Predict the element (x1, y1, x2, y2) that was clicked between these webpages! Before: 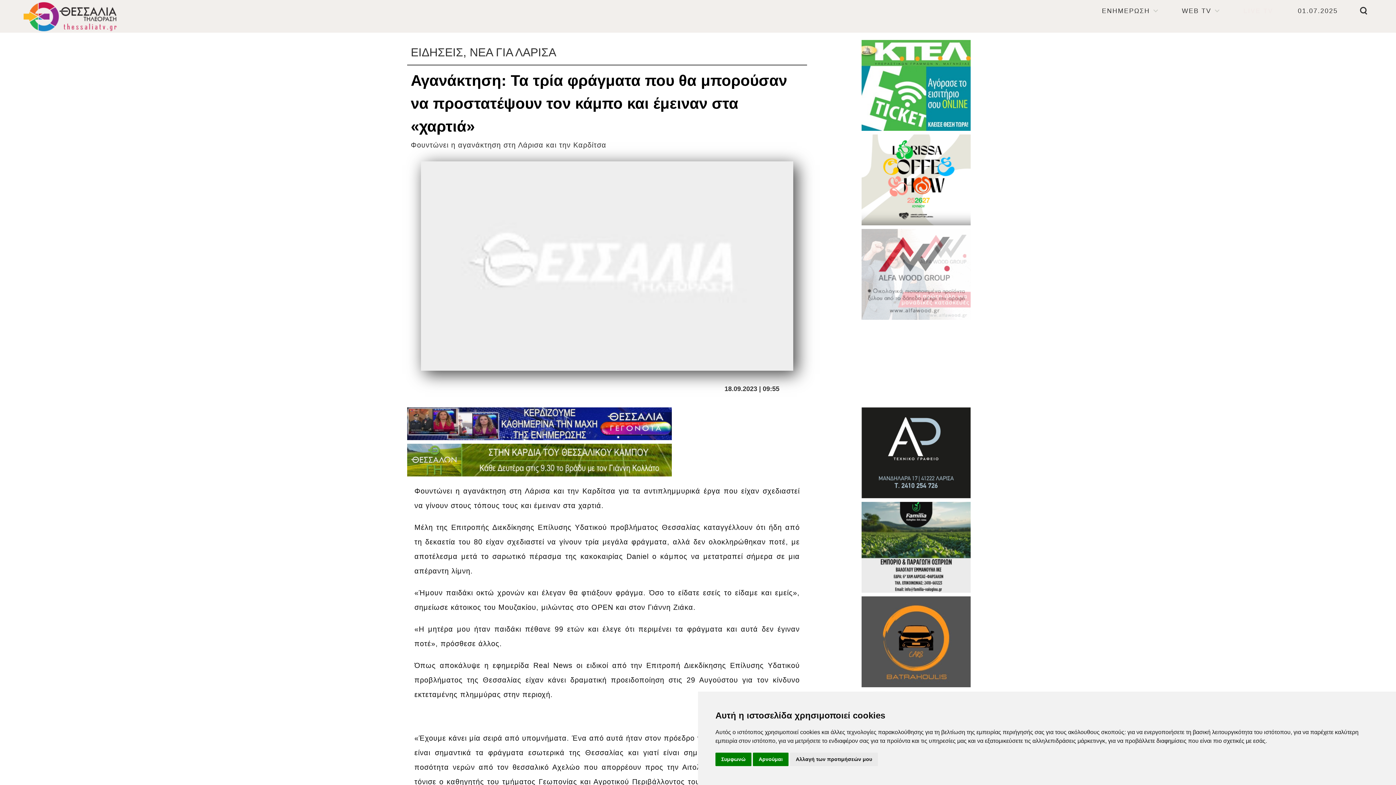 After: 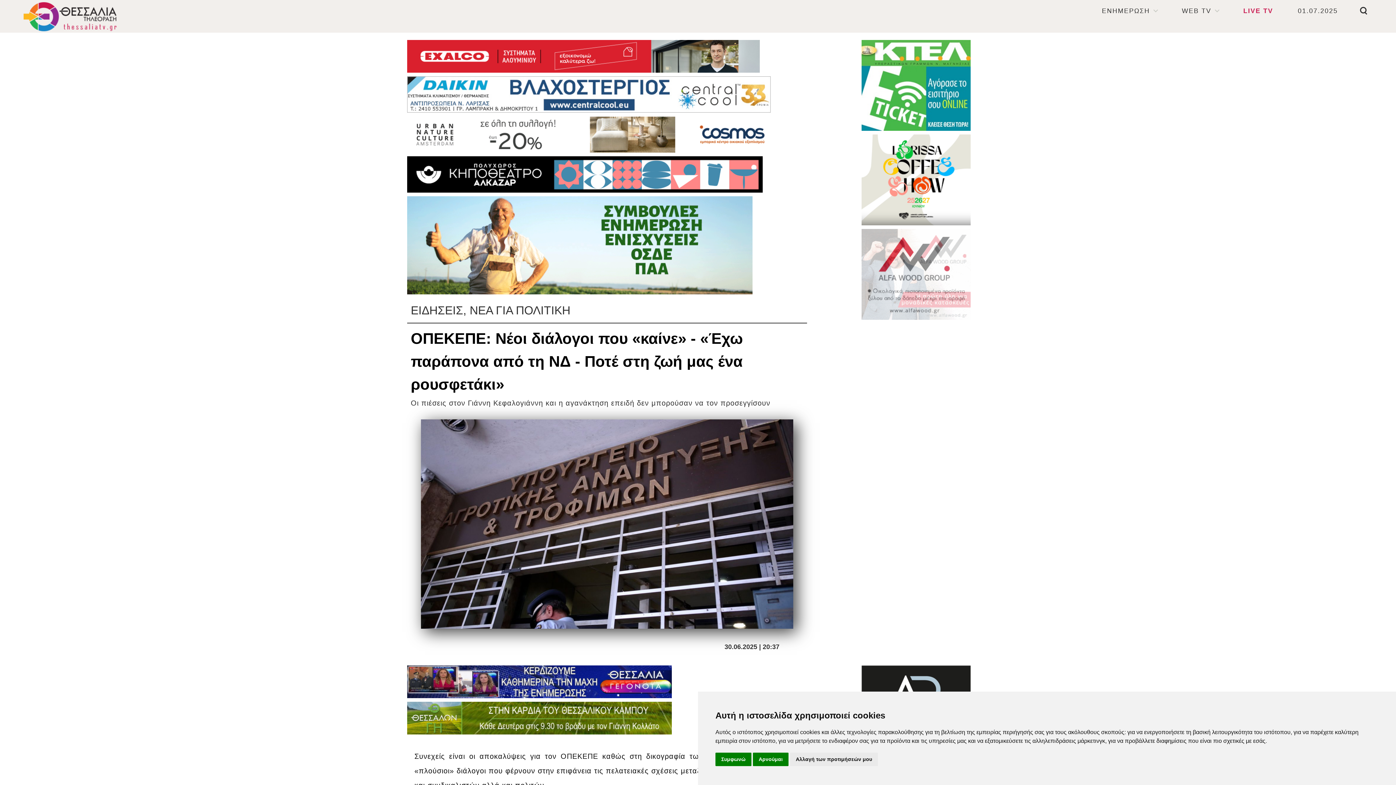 Action: bbox: (847, 576, 985, 612) label: ΠΟΛΙΤΙΚΗ | 30.06.2025 | 20:37
ΟΠΕΚΕΠΕ: Νέοι διάλογοι που «καίνε» - «Έχω παράπονα από τη ΝΔ - Ποτέ στη ζωή μας ένα ρουσφετάκι»